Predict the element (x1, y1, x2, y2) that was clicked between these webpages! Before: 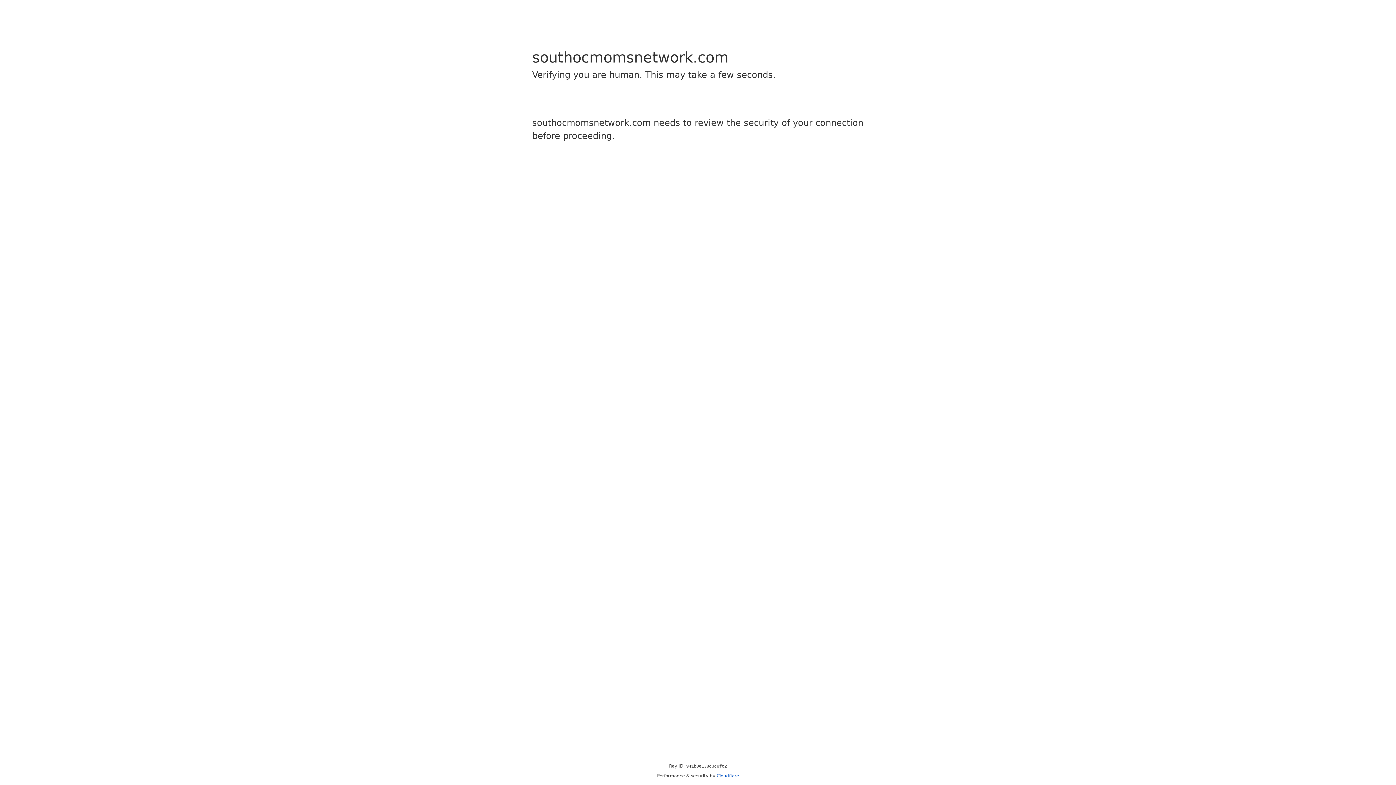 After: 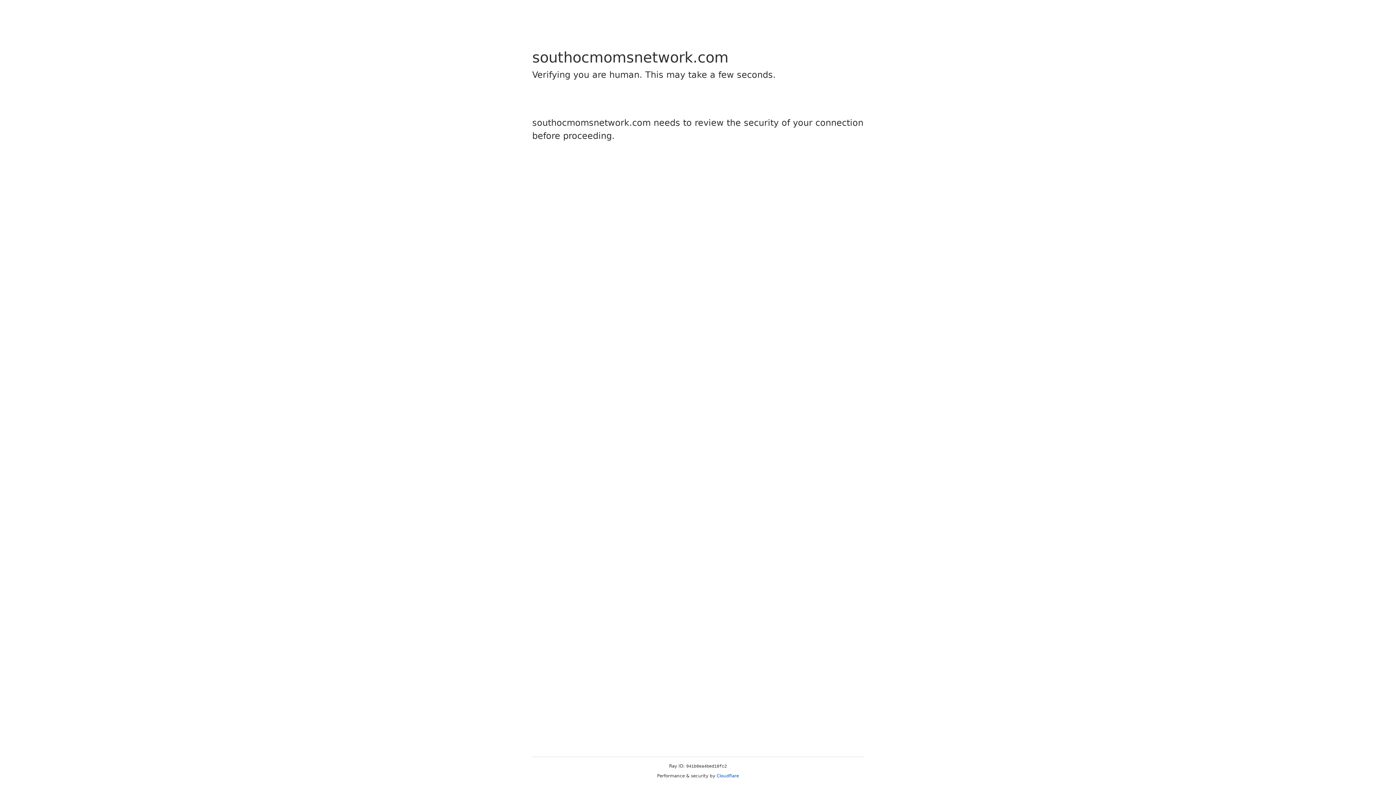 Action: bbox: (716, 773, 739, 778) label: Cloudflare